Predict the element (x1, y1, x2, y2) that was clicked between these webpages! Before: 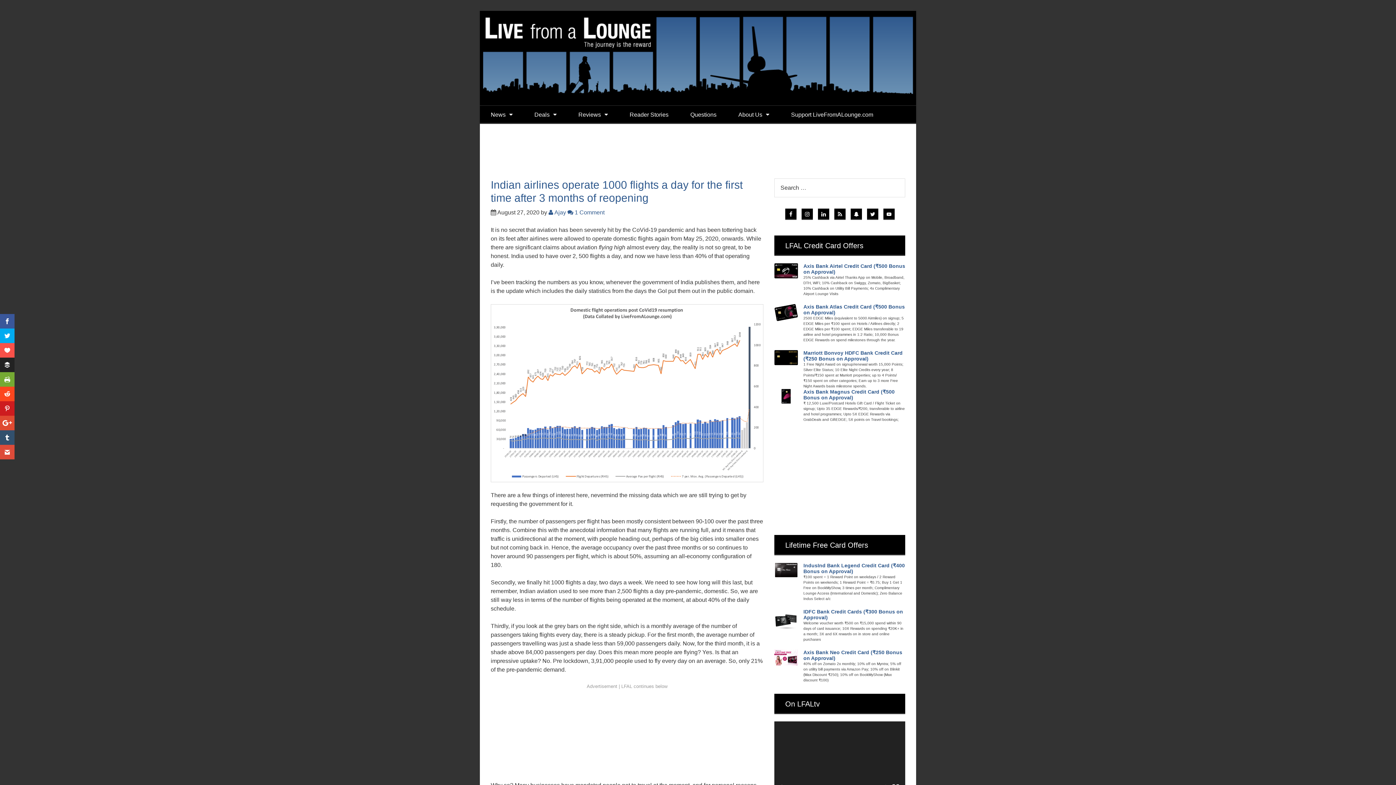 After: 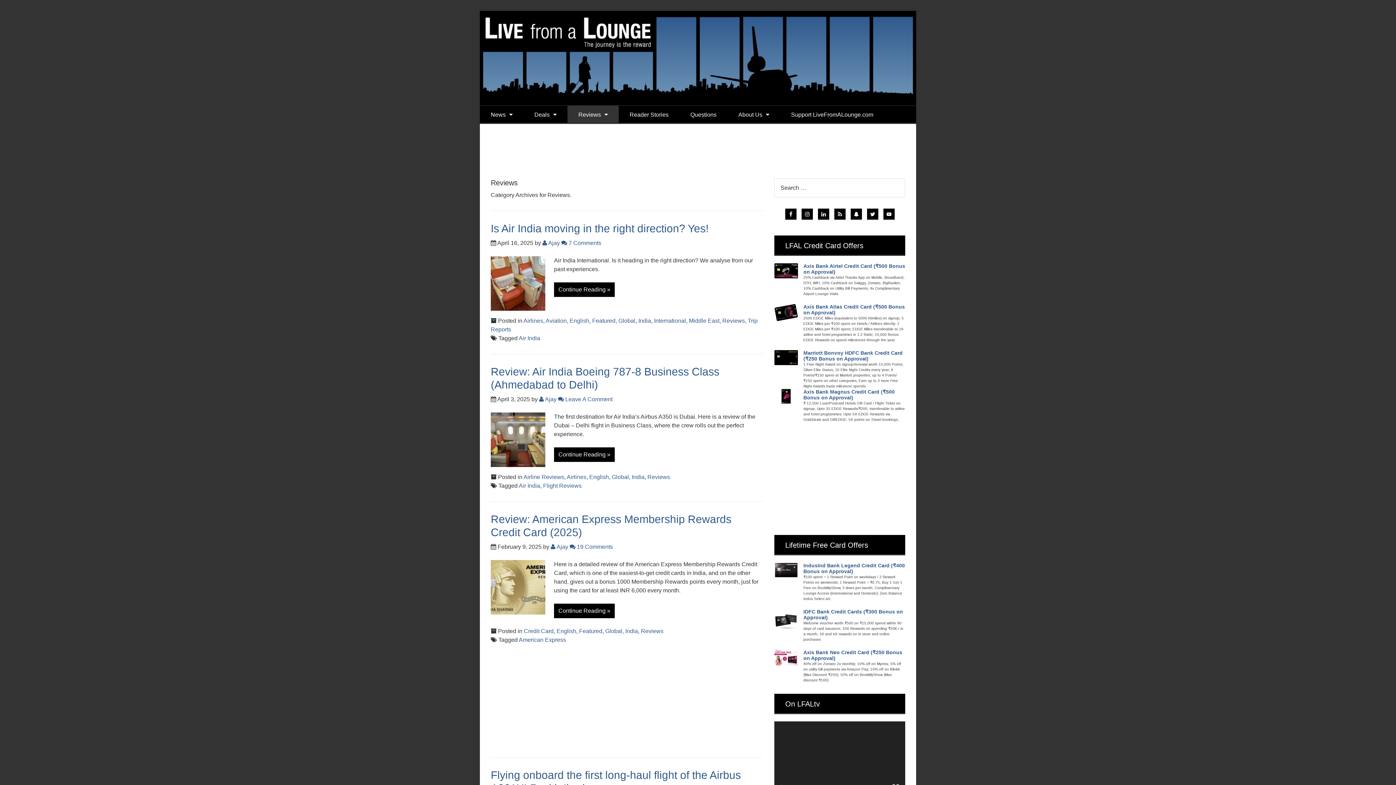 Action: label: Reviews bbox: (567, 105, 618, 124)